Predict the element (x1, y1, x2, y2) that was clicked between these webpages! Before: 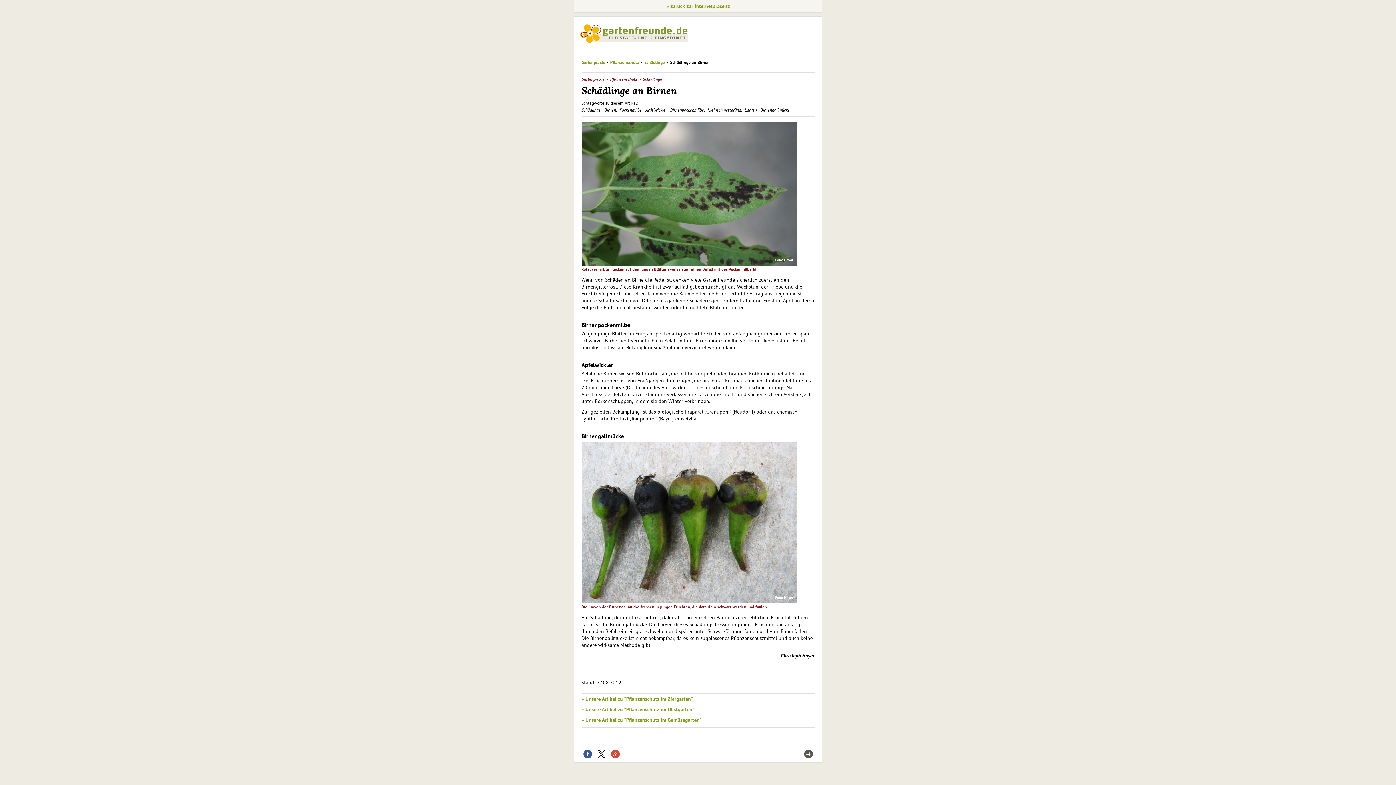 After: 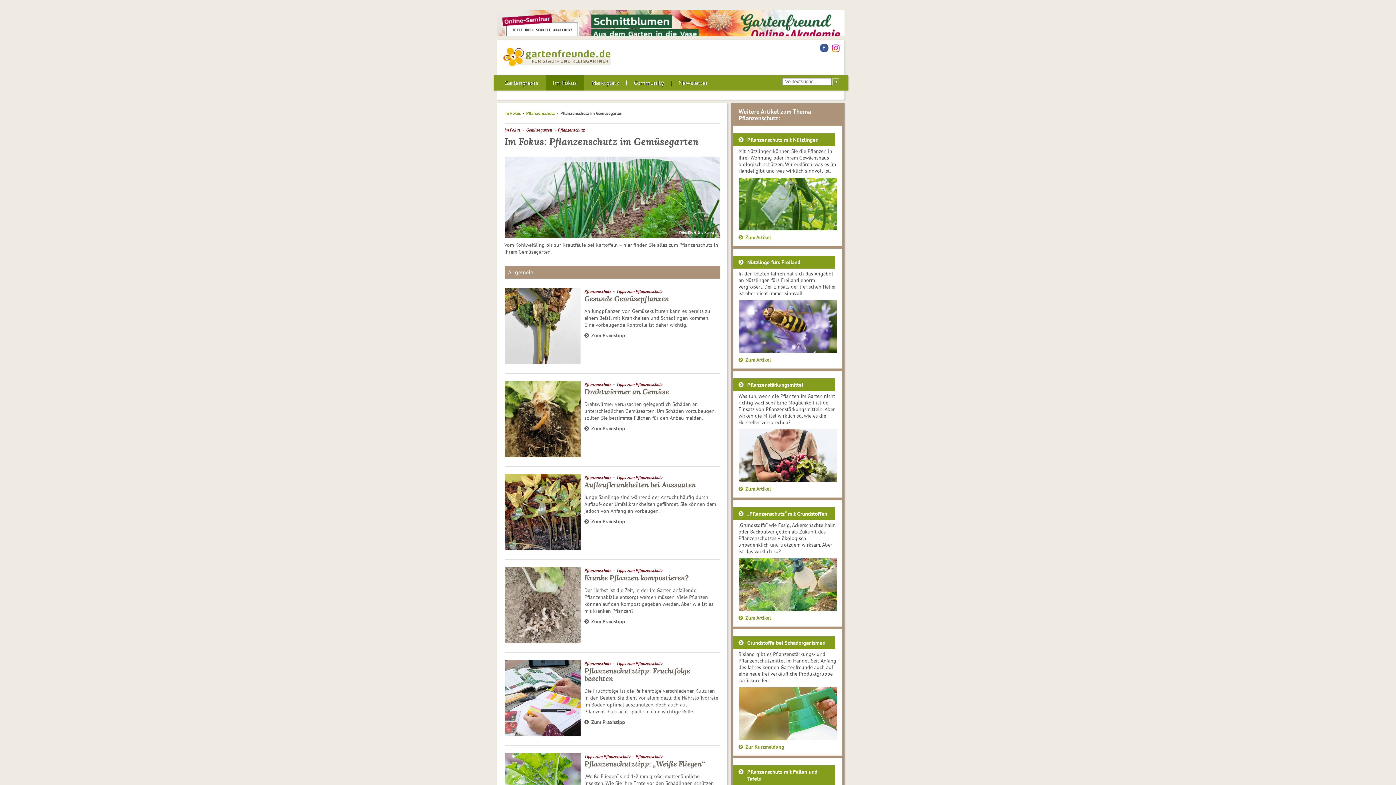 Action: label: » Unsere Artikel zu "Pflanzenschutz im Gemüsegarten" bbox: (581, 717, 702, 723)